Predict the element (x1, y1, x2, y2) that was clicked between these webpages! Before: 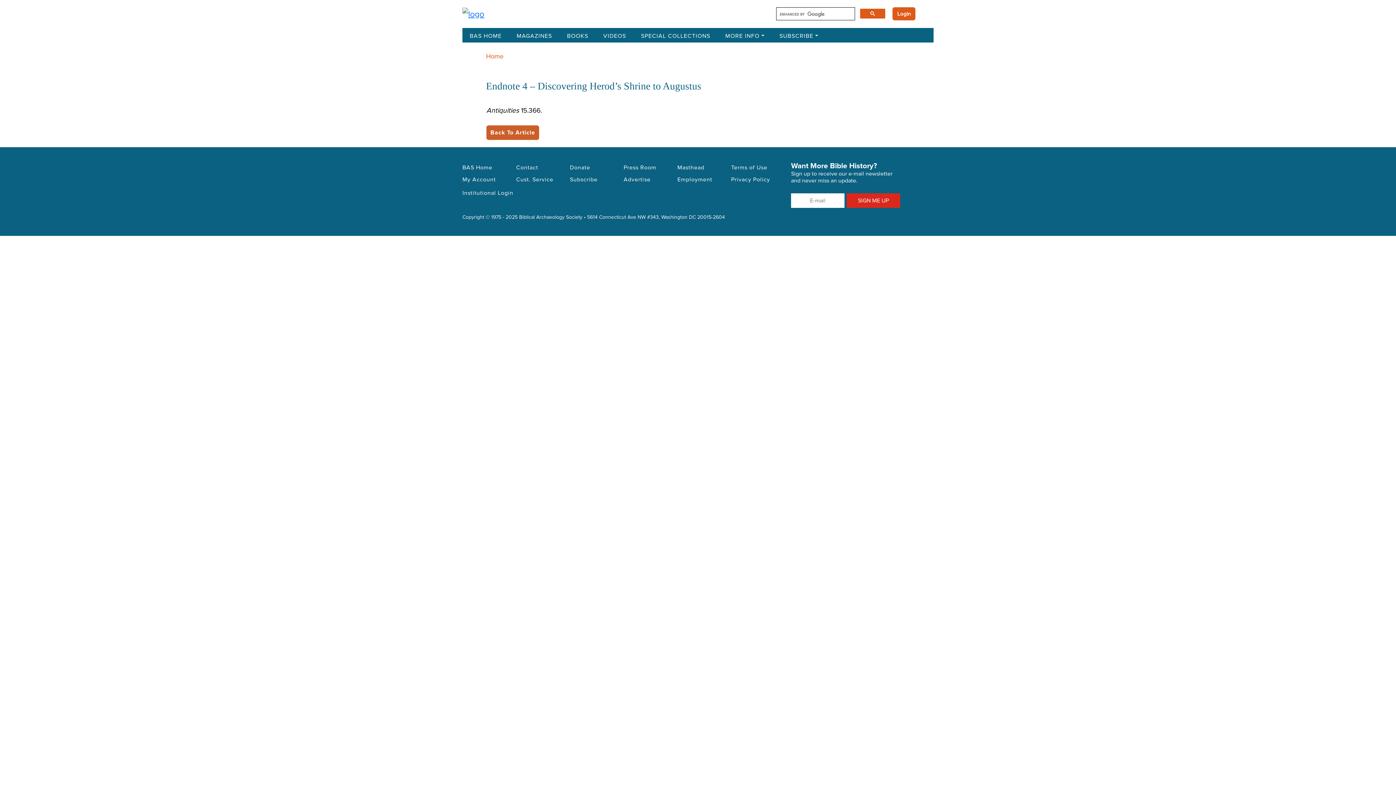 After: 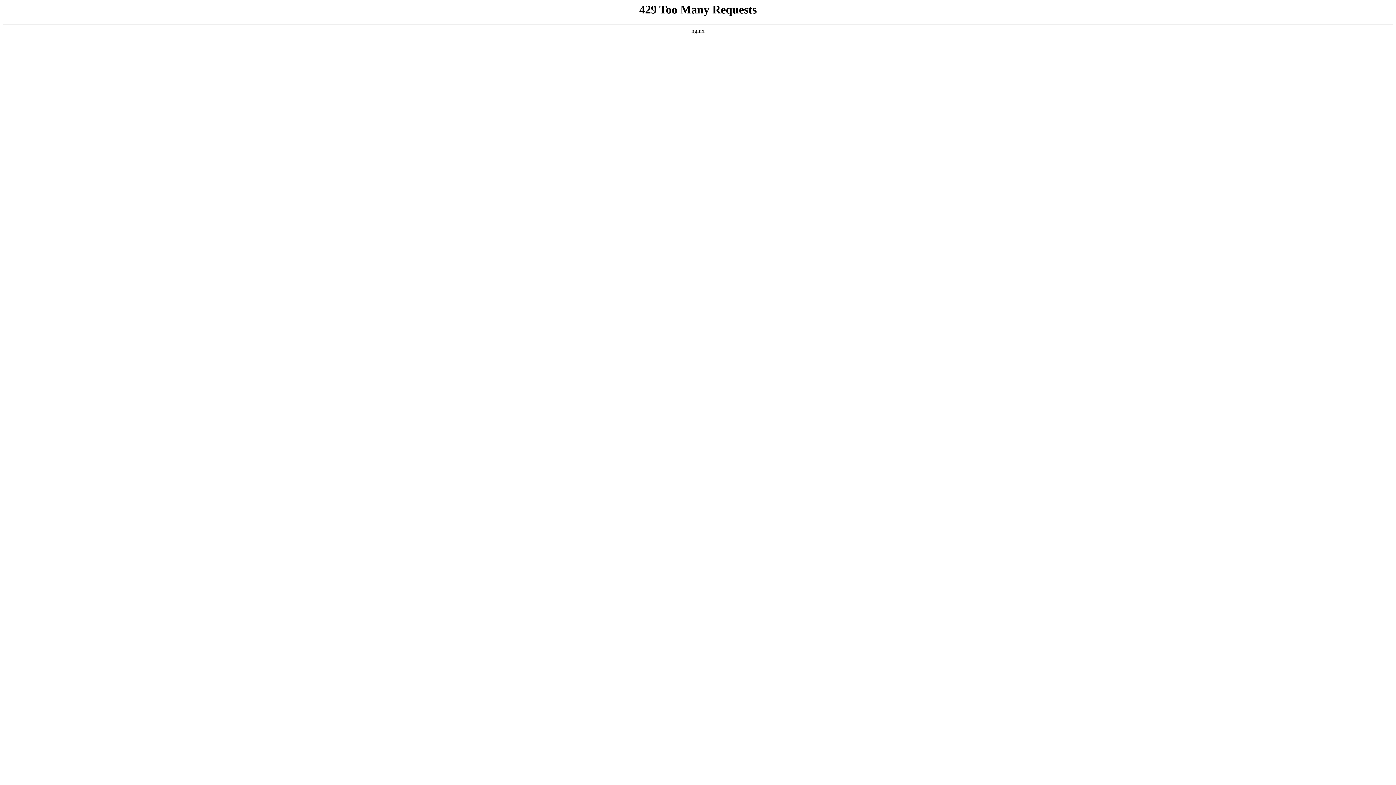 Action: label: SPECIAL COLLECTIONS bbox: (638, 32, 713, 39)